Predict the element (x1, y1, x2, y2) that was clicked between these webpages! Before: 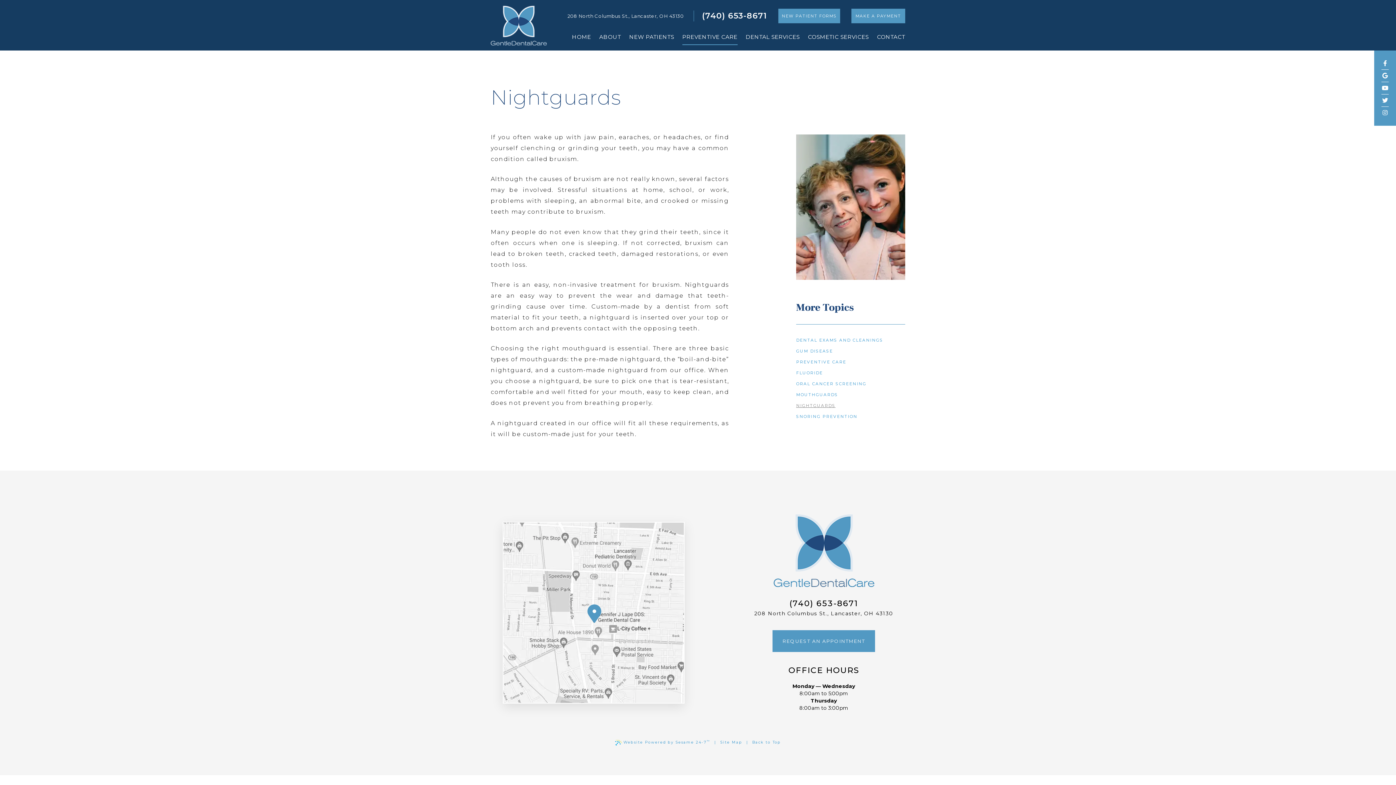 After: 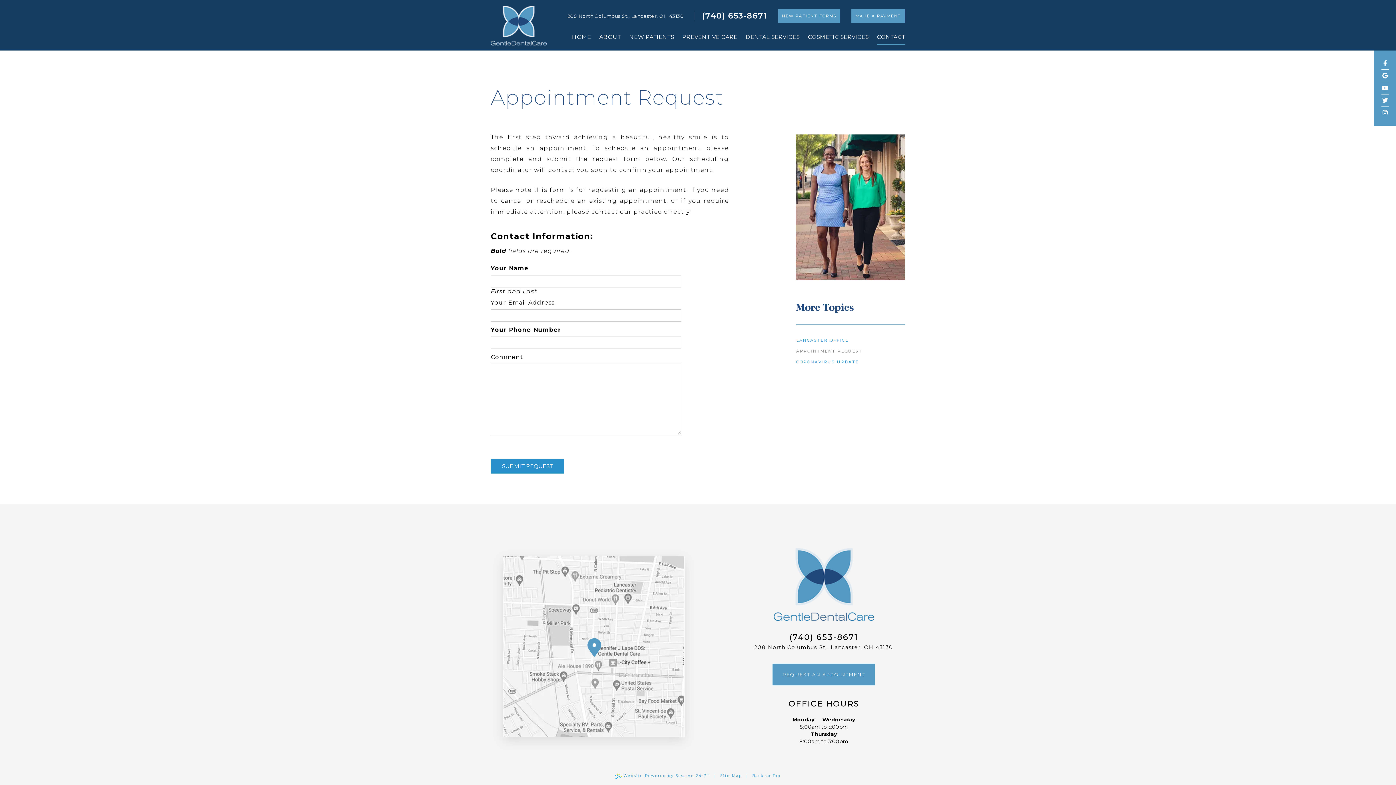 Action: label: REQUEST AN APPOINTMENT bbox: (772, 630, 875, 652)